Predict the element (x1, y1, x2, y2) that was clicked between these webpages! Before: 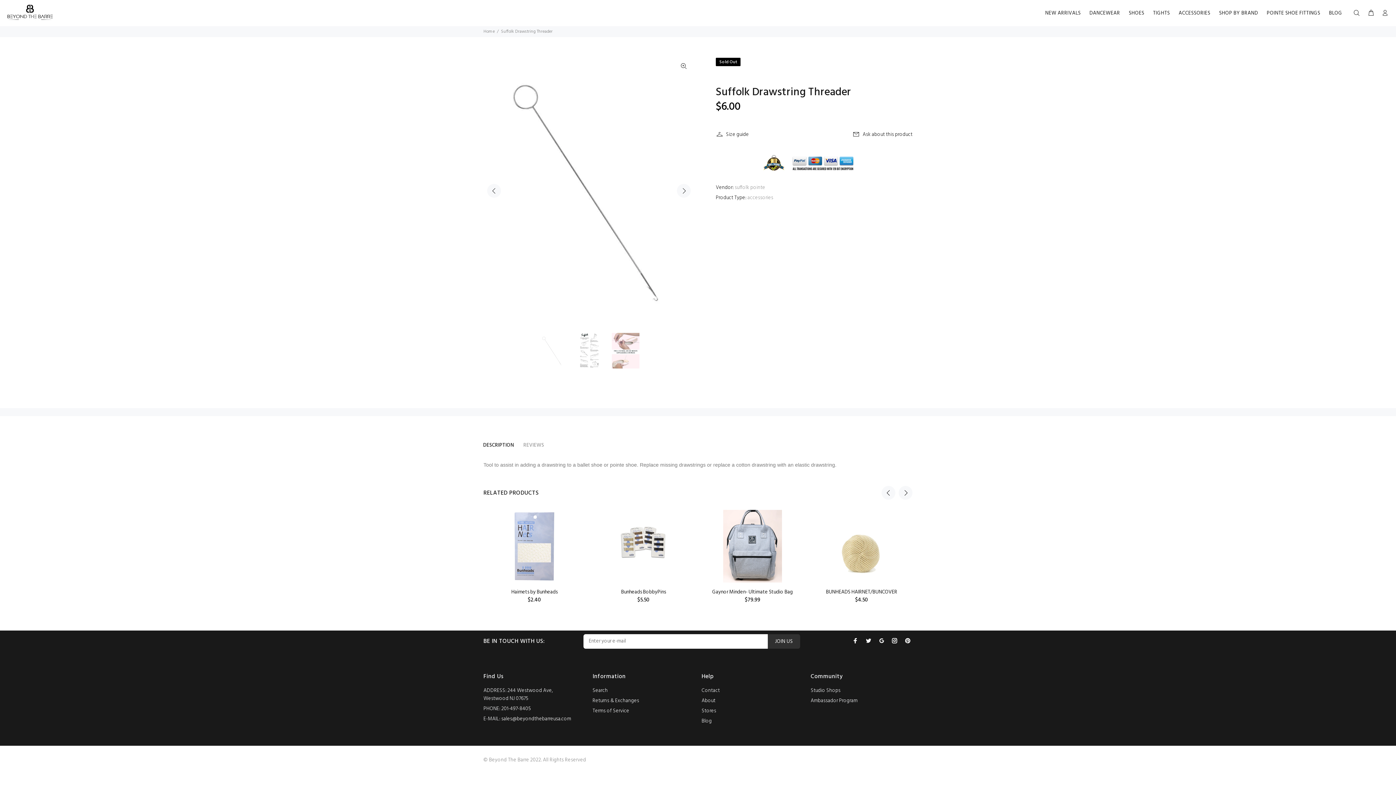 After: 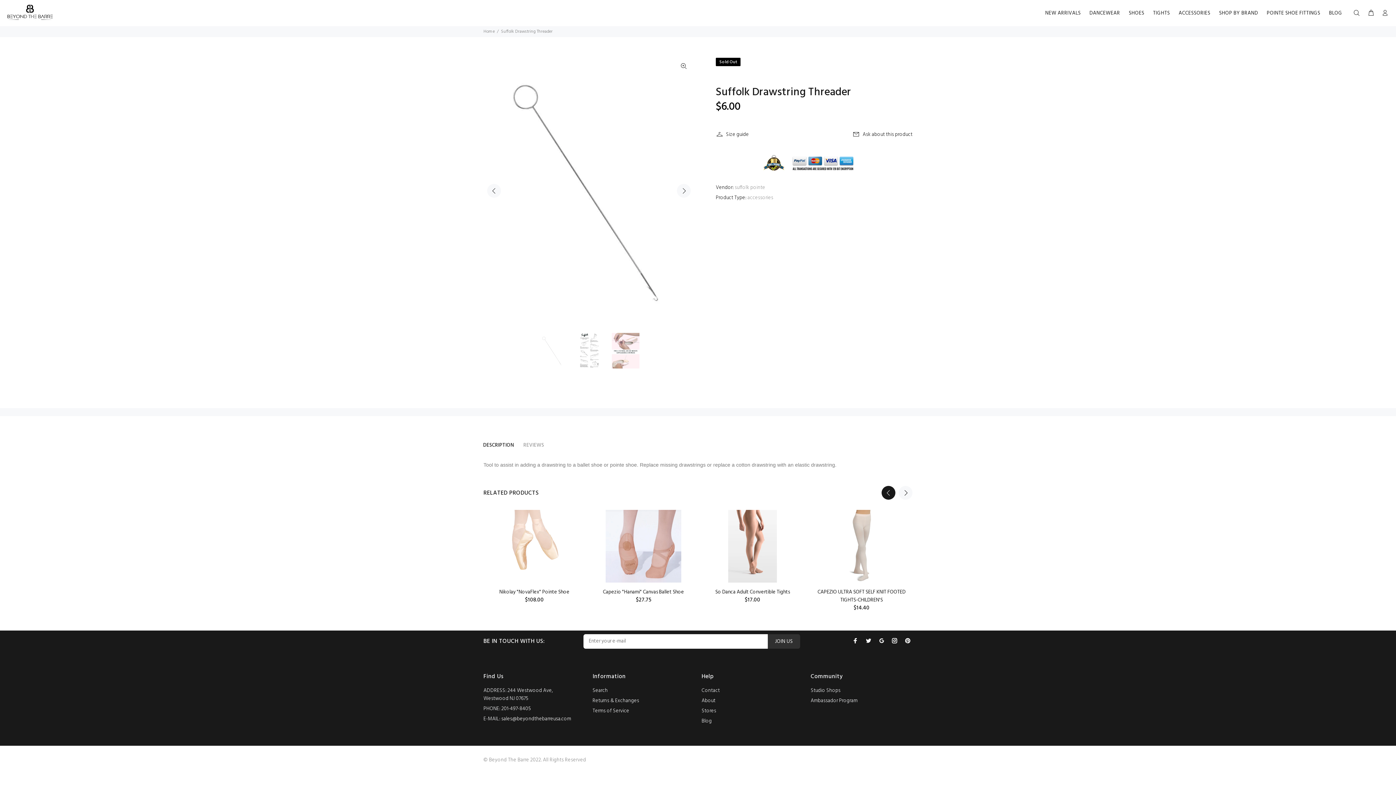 Action: label: Previous bbox: (881, 486, 895, 499)